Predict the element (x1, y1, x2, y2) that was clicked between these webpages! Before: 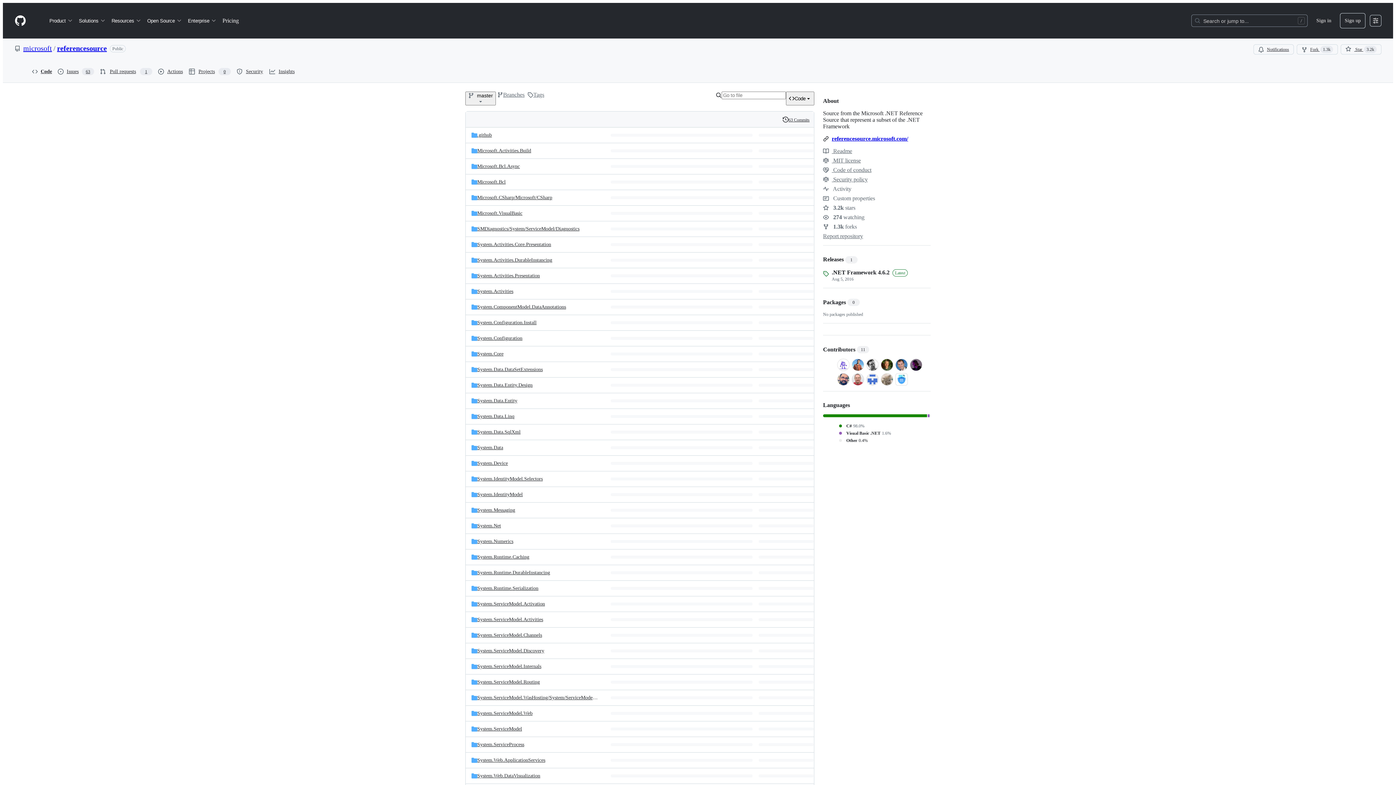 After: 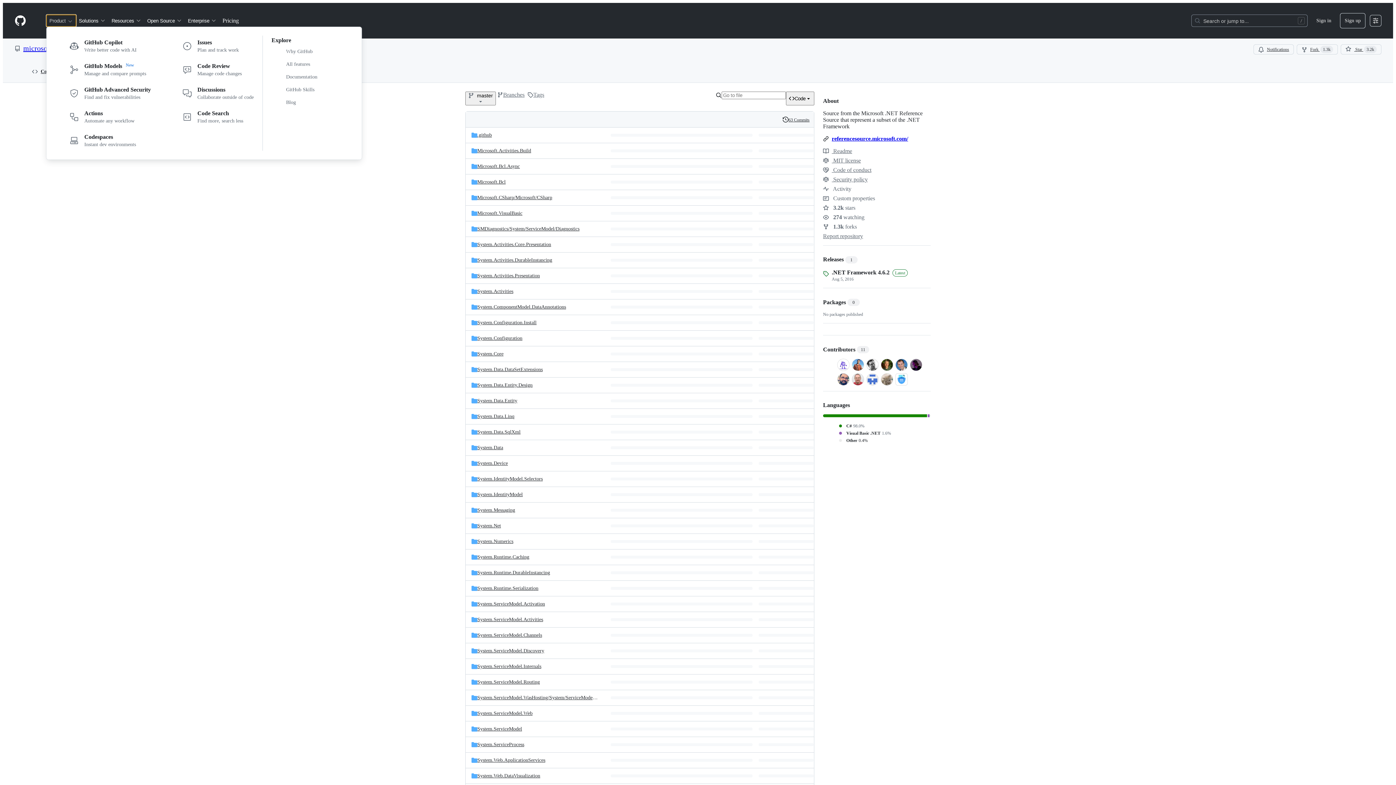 Action: bbox: (46, 14, 76, 26) label: Product